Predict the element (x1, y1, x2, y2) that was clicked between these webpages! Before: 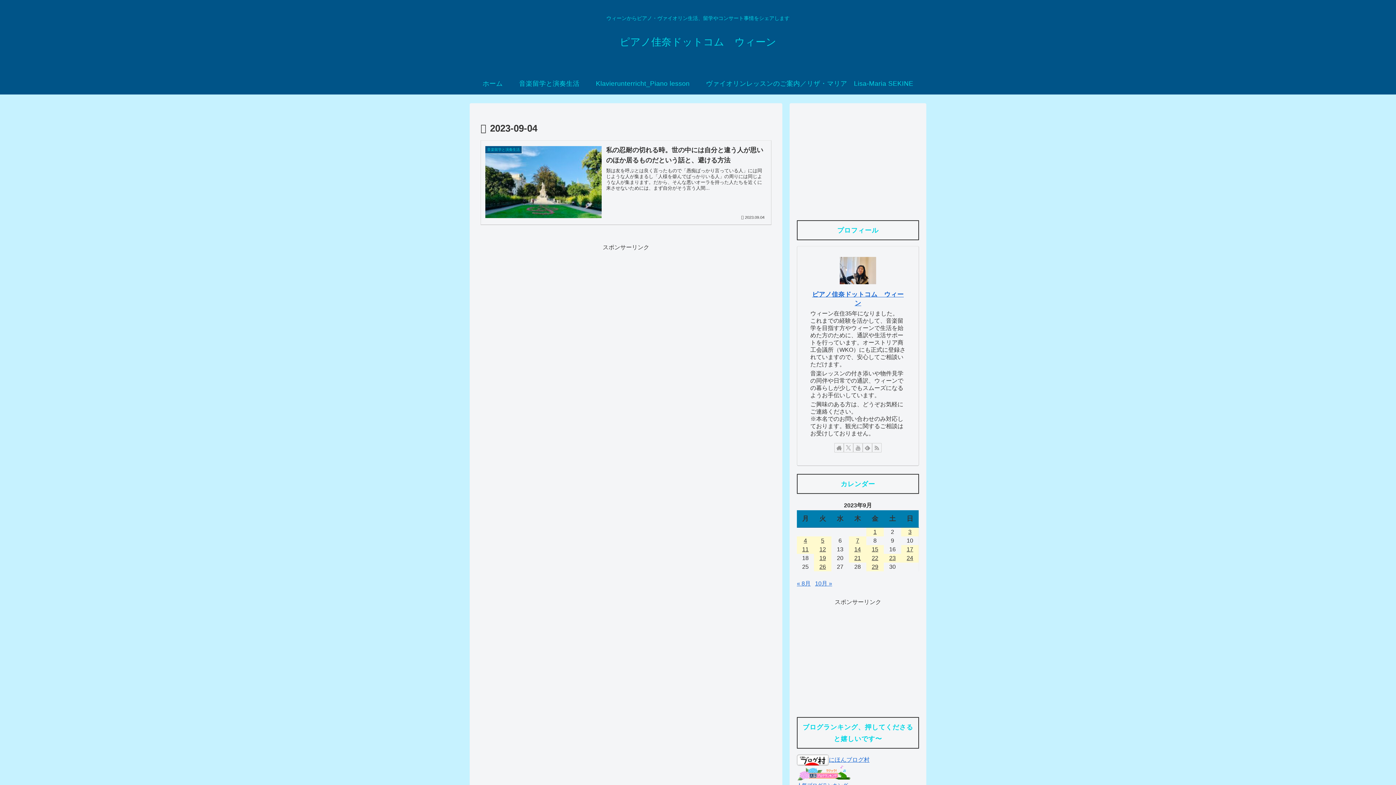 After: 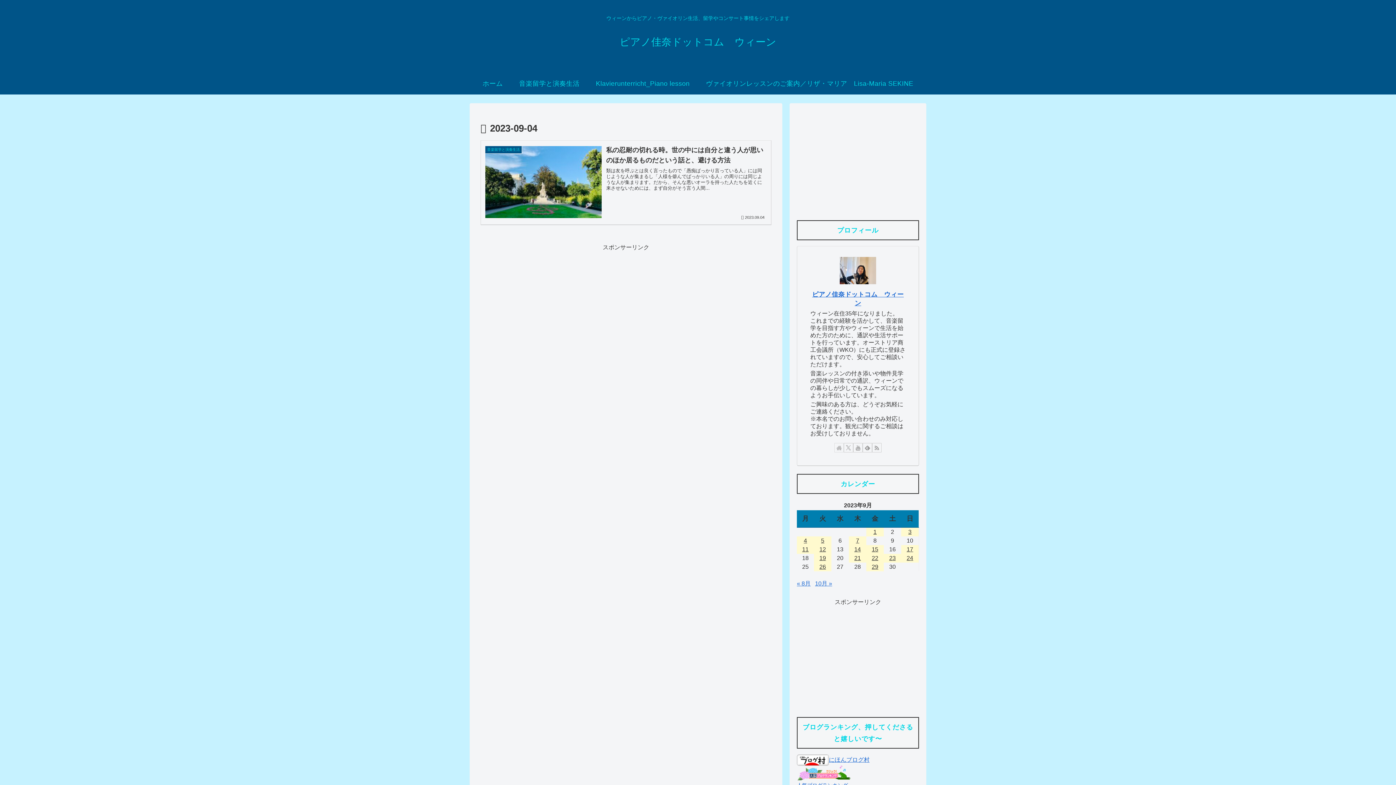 Action: bbox: (834, 443, 844, 452) label: 著作サイトをチェック